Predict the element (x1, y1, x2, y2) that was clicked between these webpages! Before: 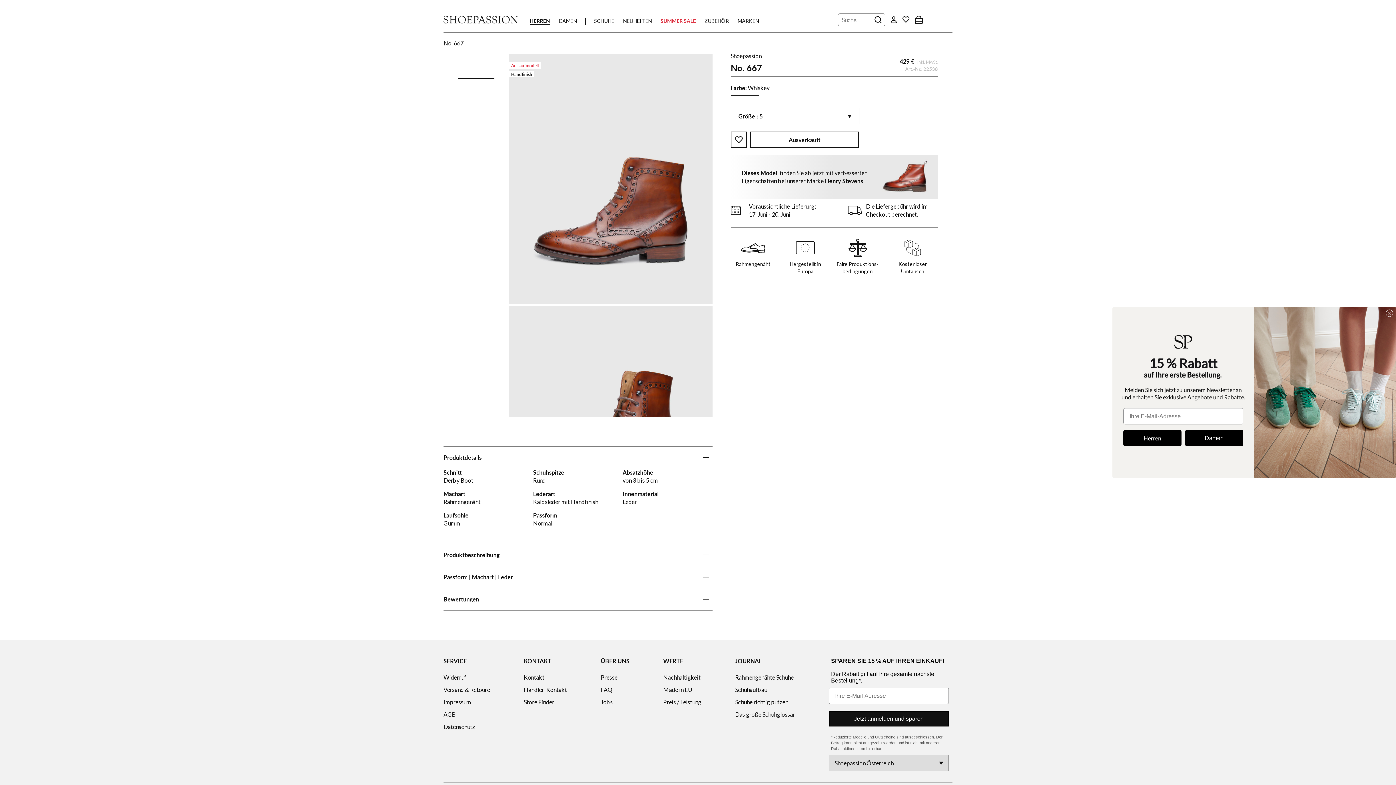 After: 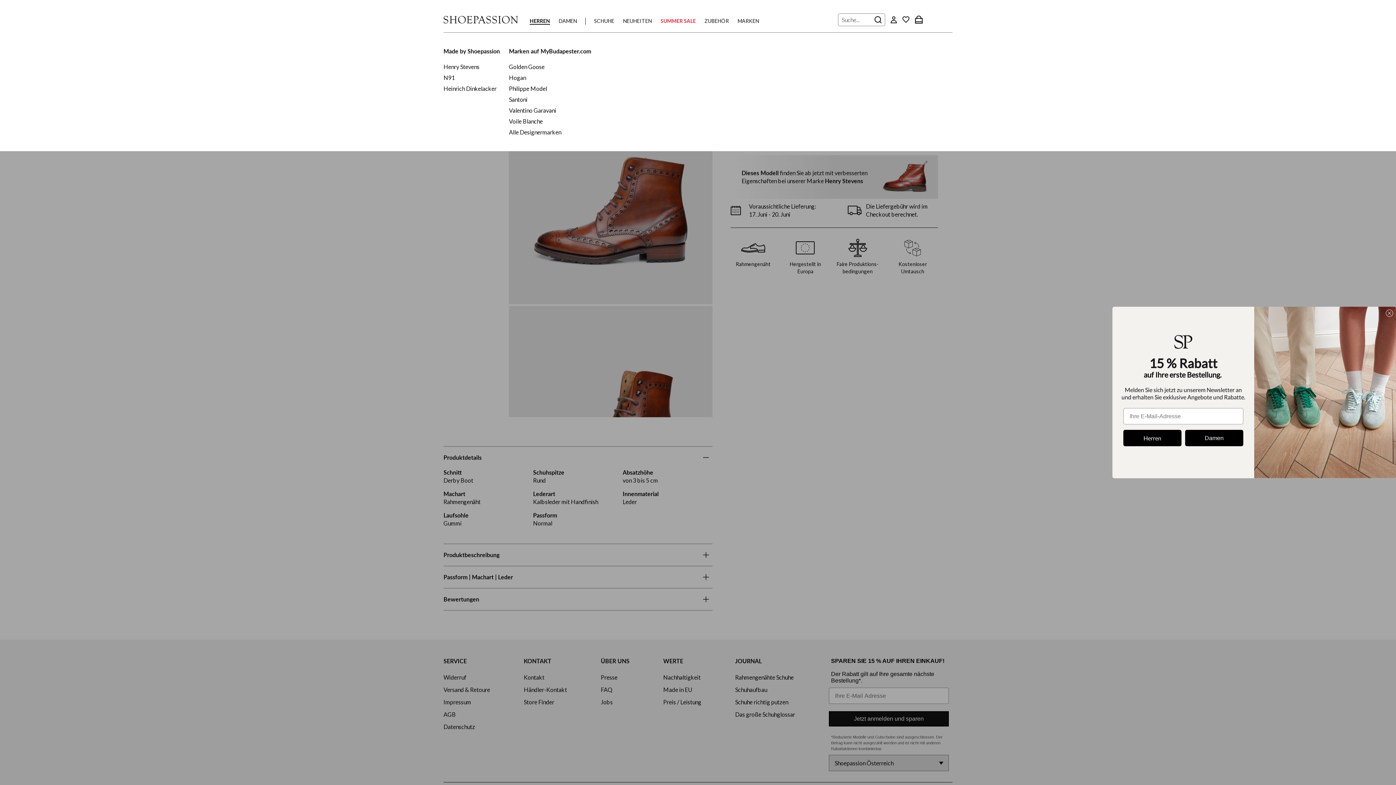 Action: label: MARKEN bbox: (737, 17, 759, 24)